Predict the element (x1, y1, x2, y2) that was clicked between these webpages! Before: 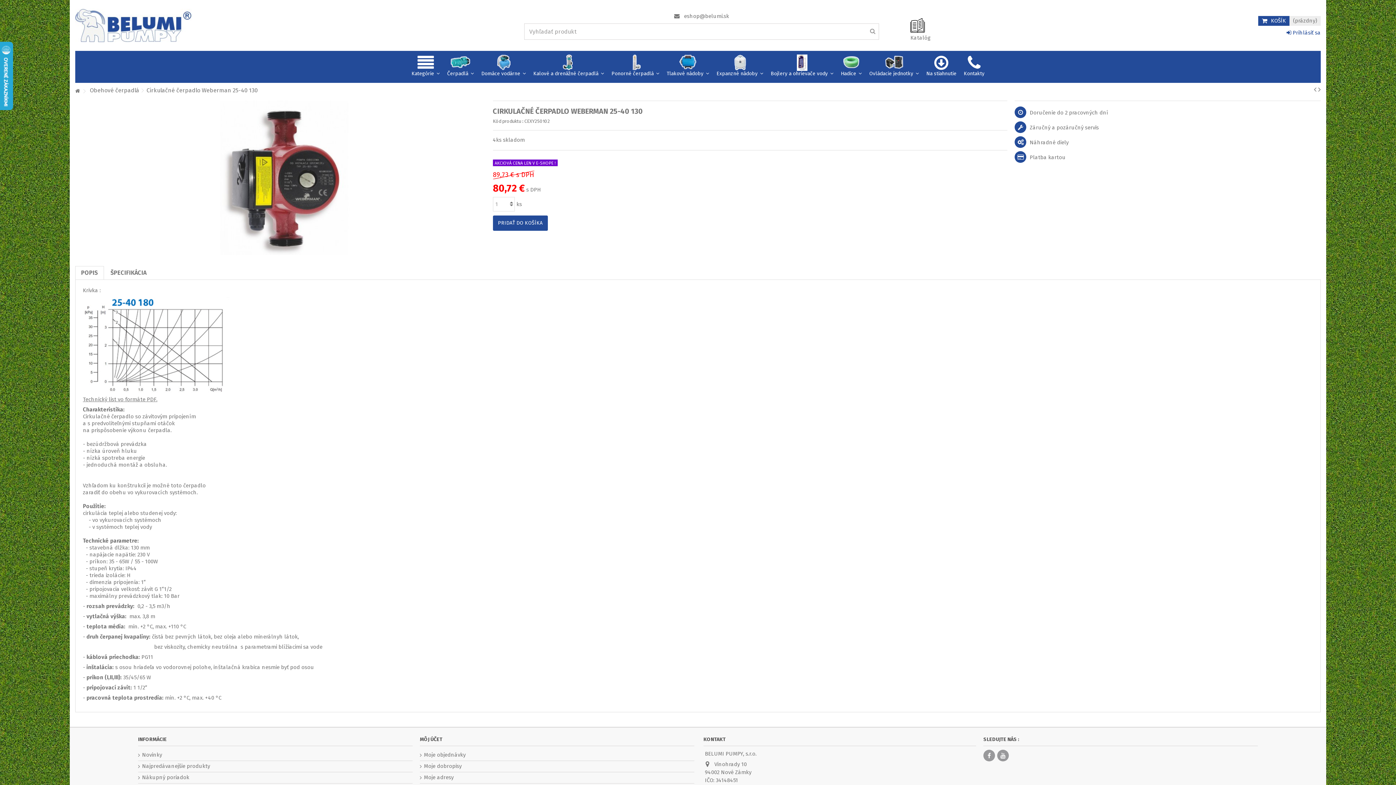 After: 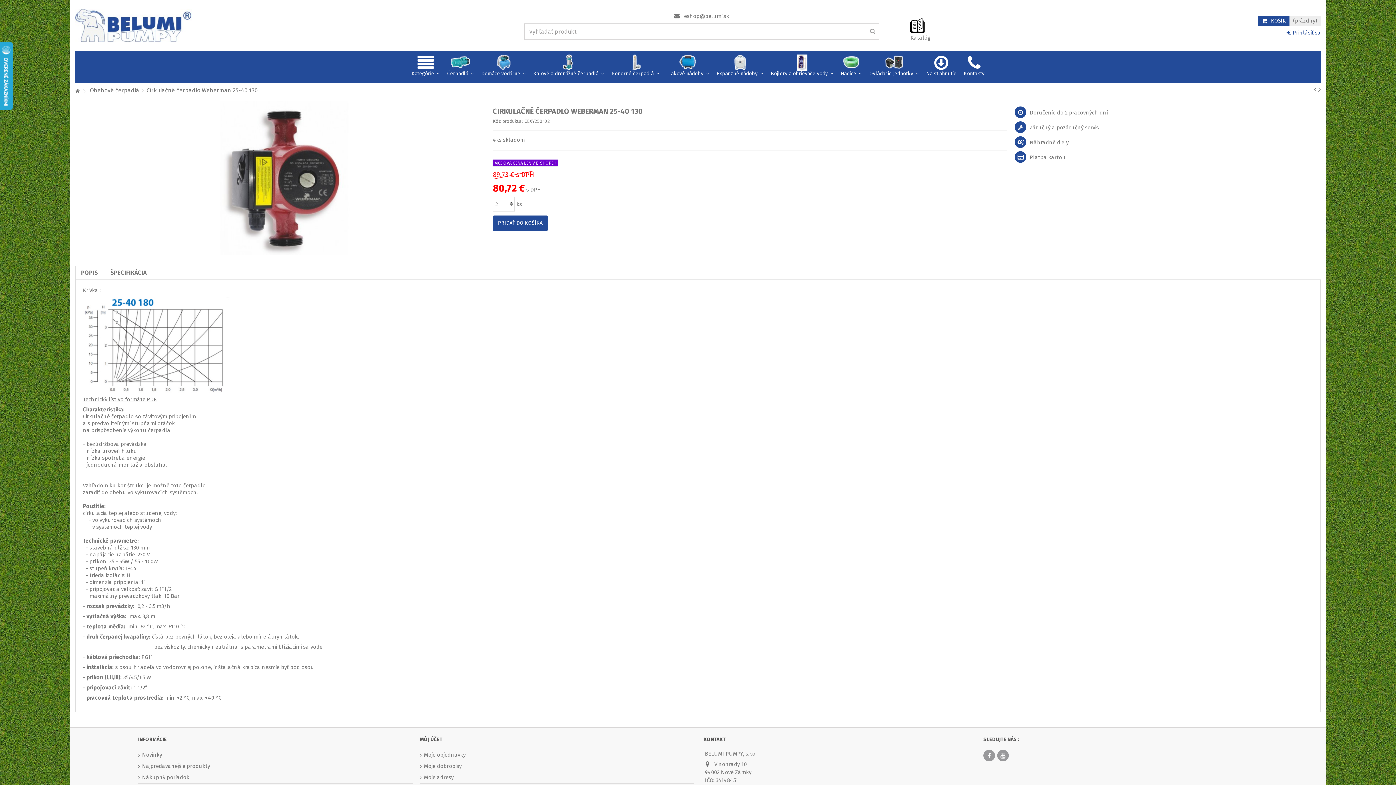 Action: bbox: (510, 195, 511, 197)